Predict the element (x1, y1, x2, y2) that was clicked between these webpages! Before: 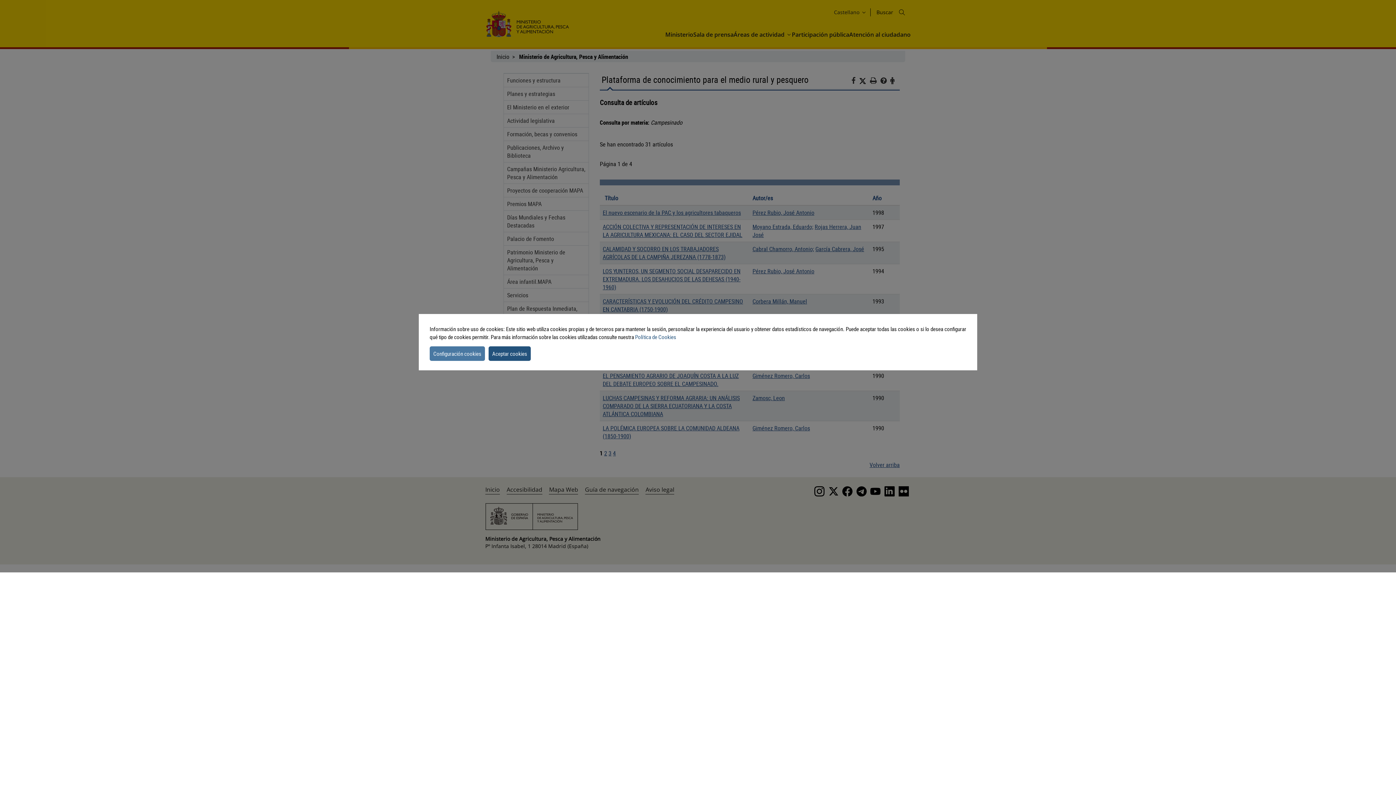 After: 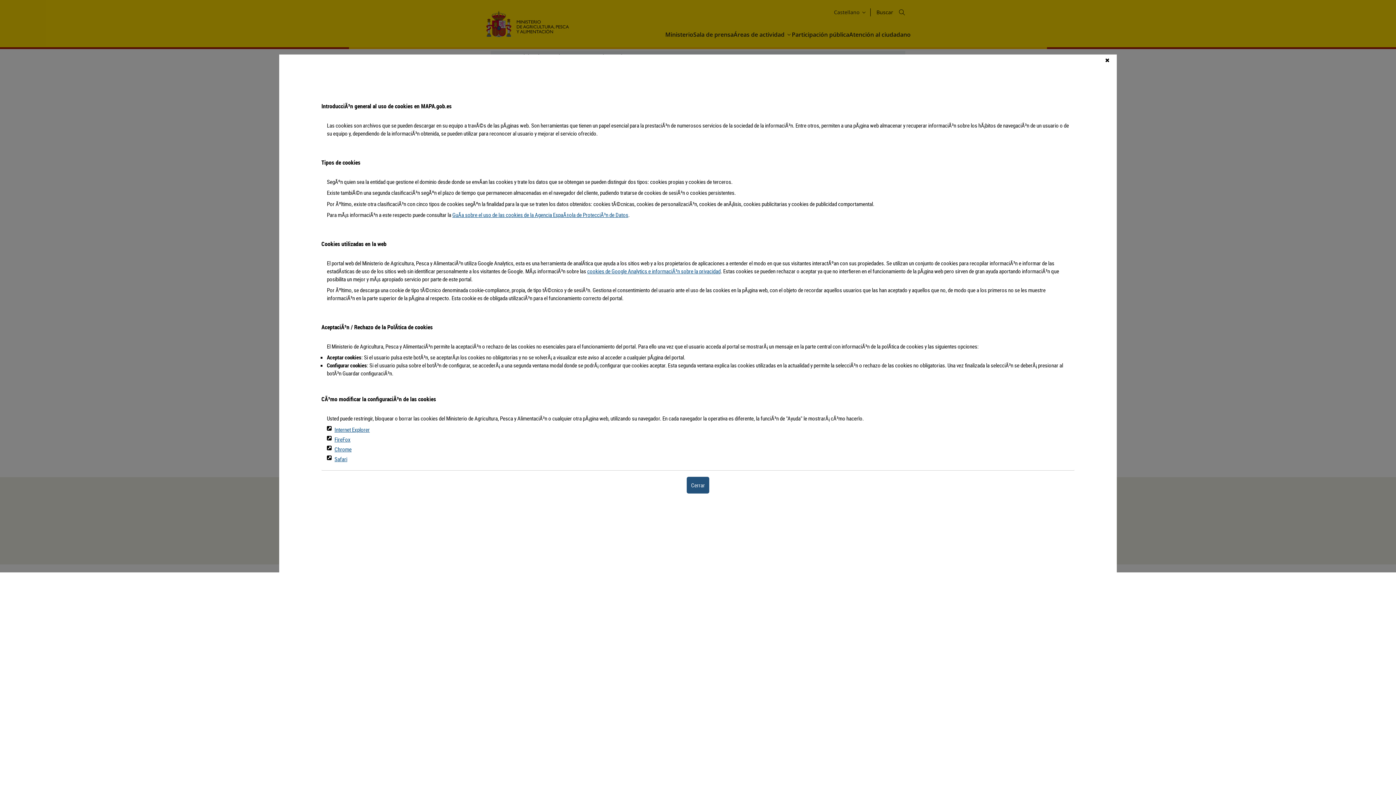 Action: bbox: (635, 333, 676, 340) label: Política de Cookies